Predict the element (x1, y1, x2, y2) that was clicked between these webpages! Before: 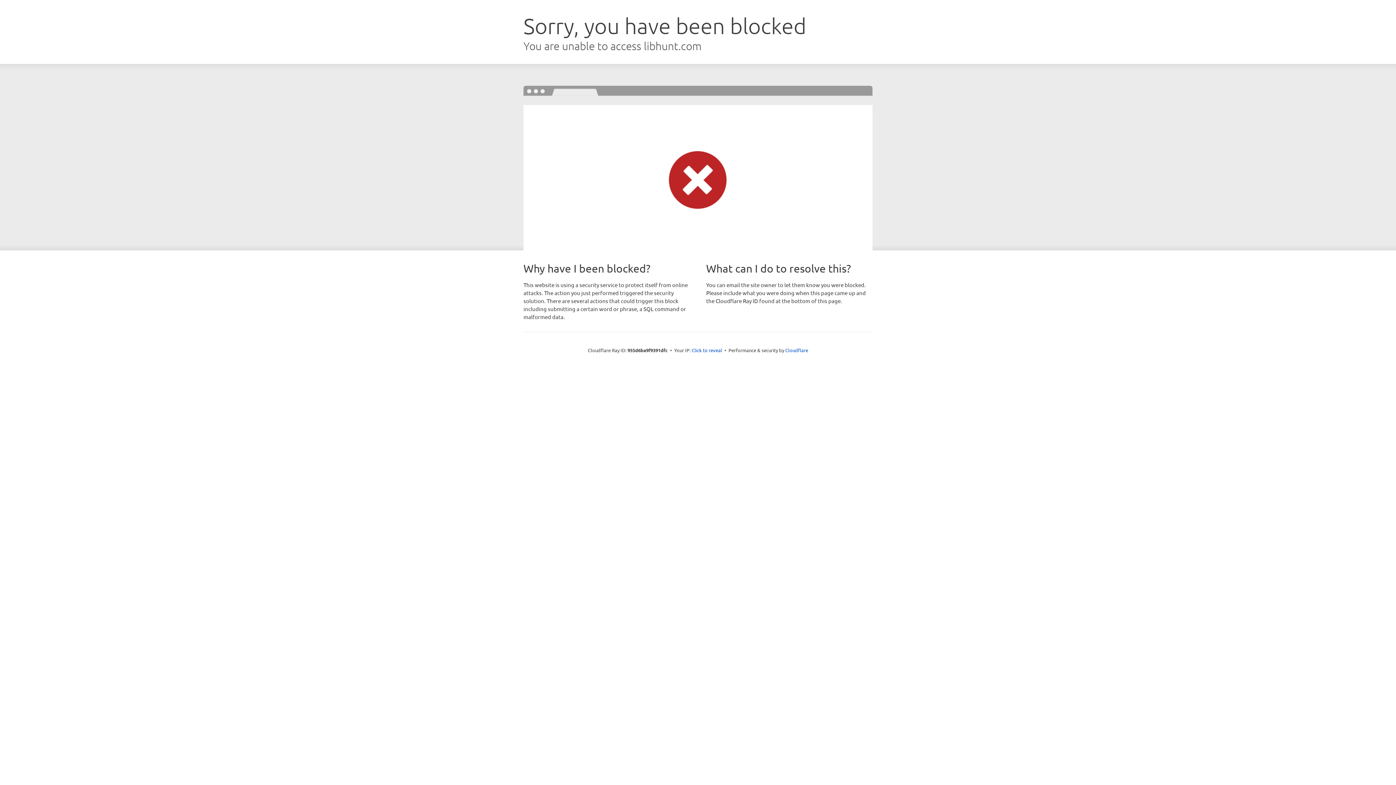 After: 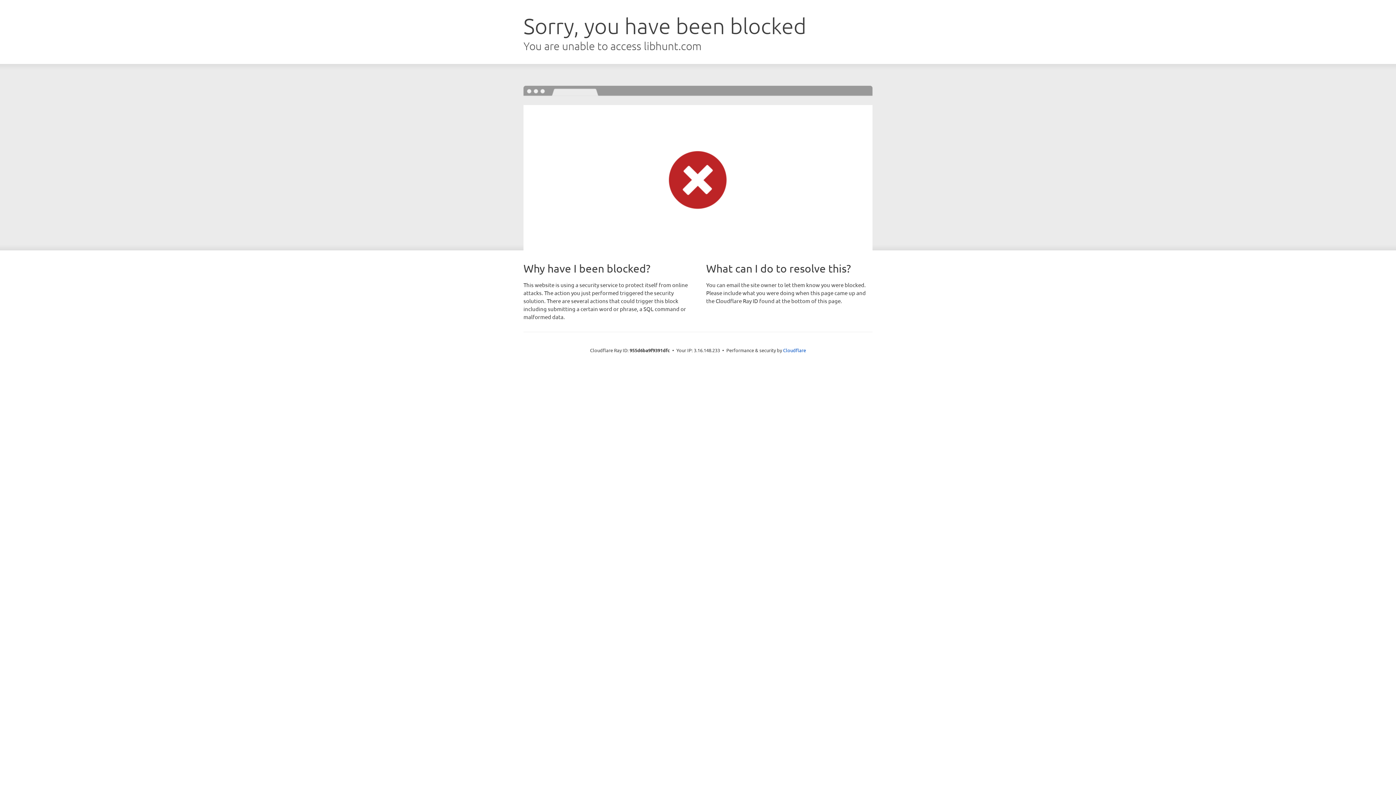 Action: bbox: (691, 346, 722, 353) label: Click to reveal